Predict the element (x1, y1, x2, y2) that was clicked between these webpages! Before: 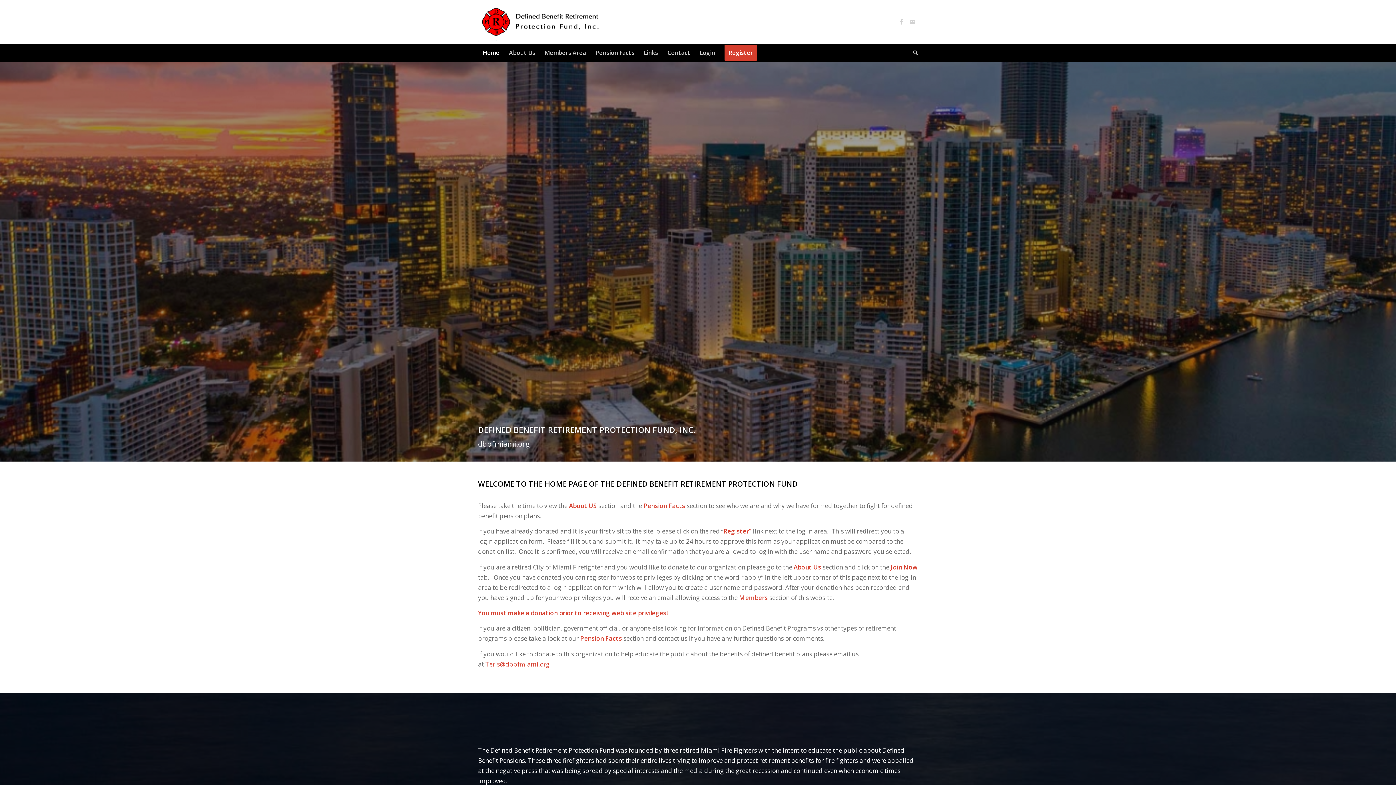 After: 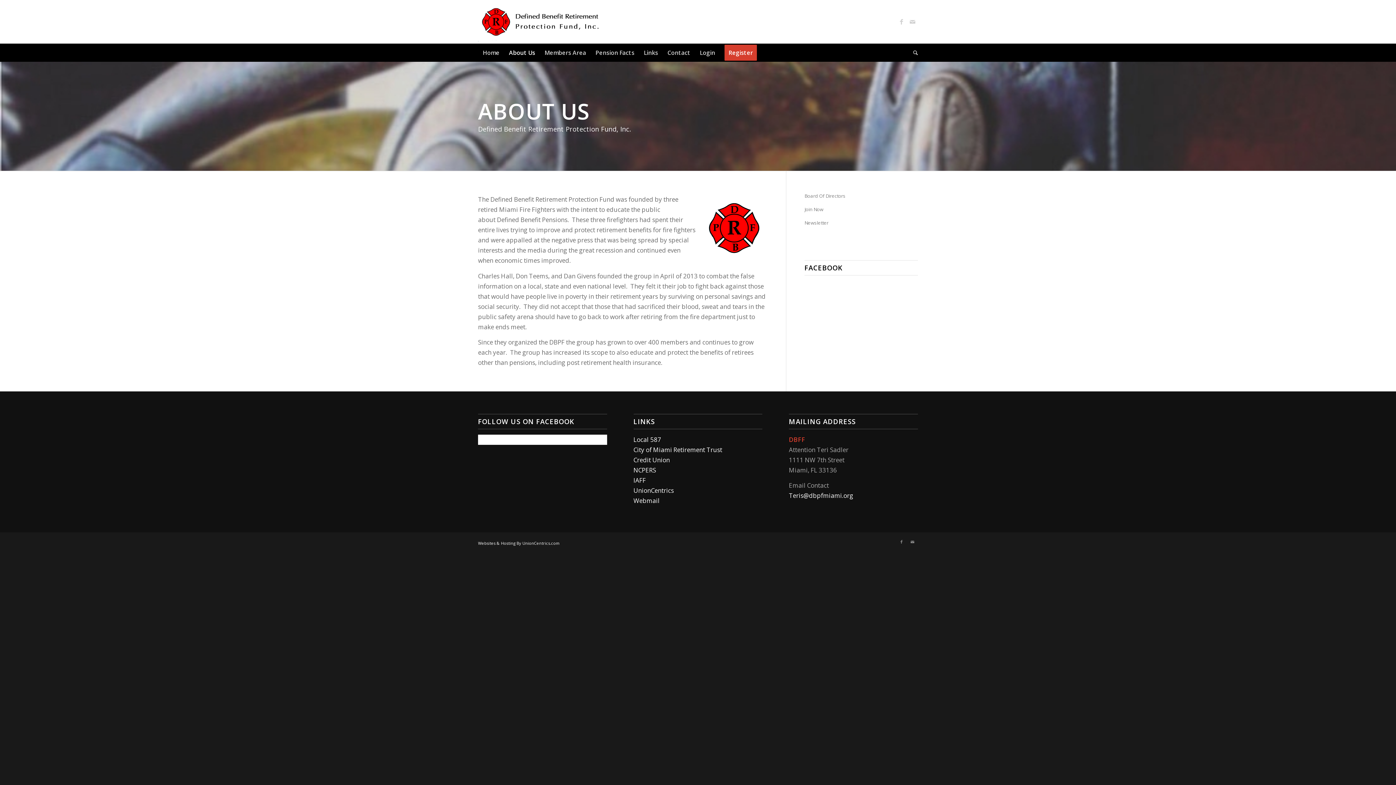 Action: label: About Us bbox: (504, 43, 540, 61)